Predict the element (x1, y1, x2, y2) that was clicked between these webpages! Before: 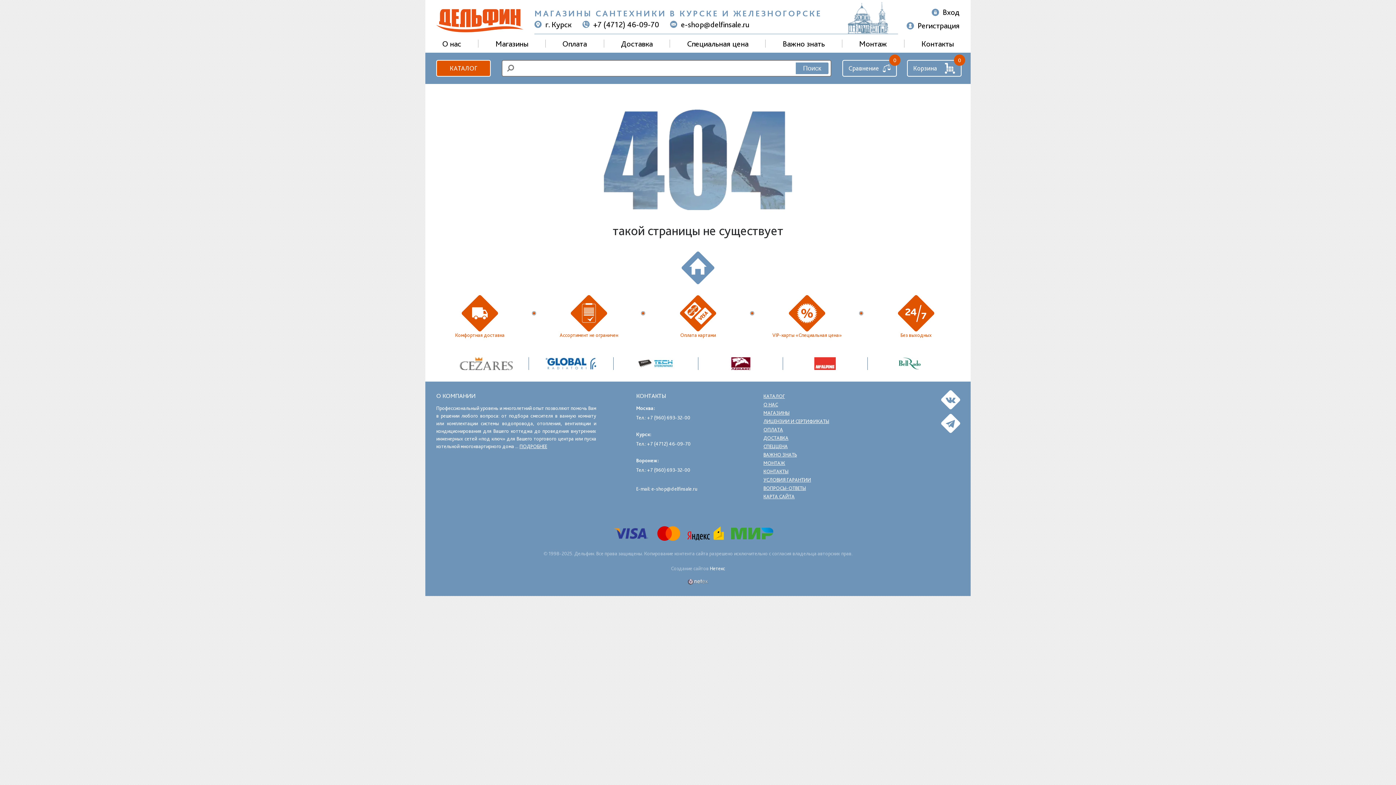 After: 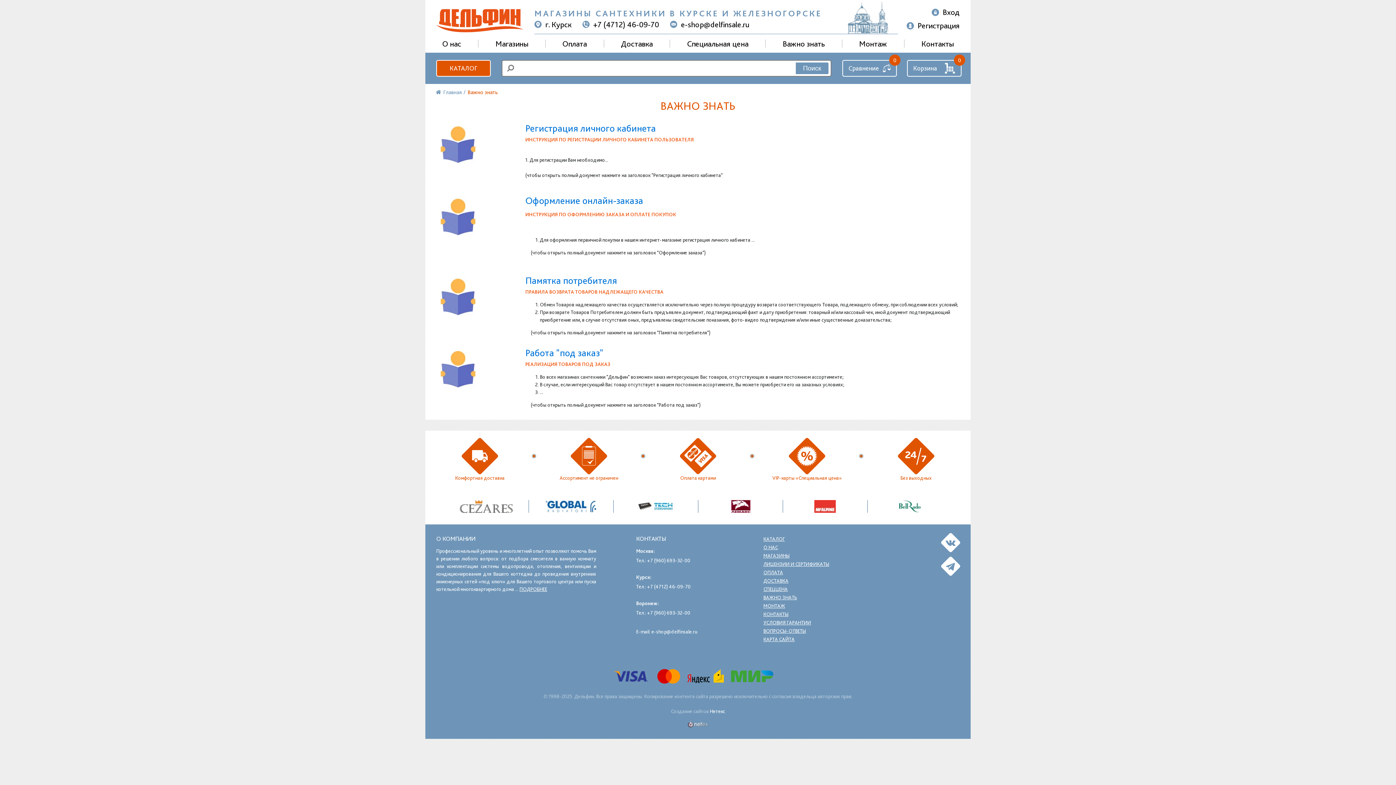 Action: label: Важно знать bbox: (765, 39, 842, 47)